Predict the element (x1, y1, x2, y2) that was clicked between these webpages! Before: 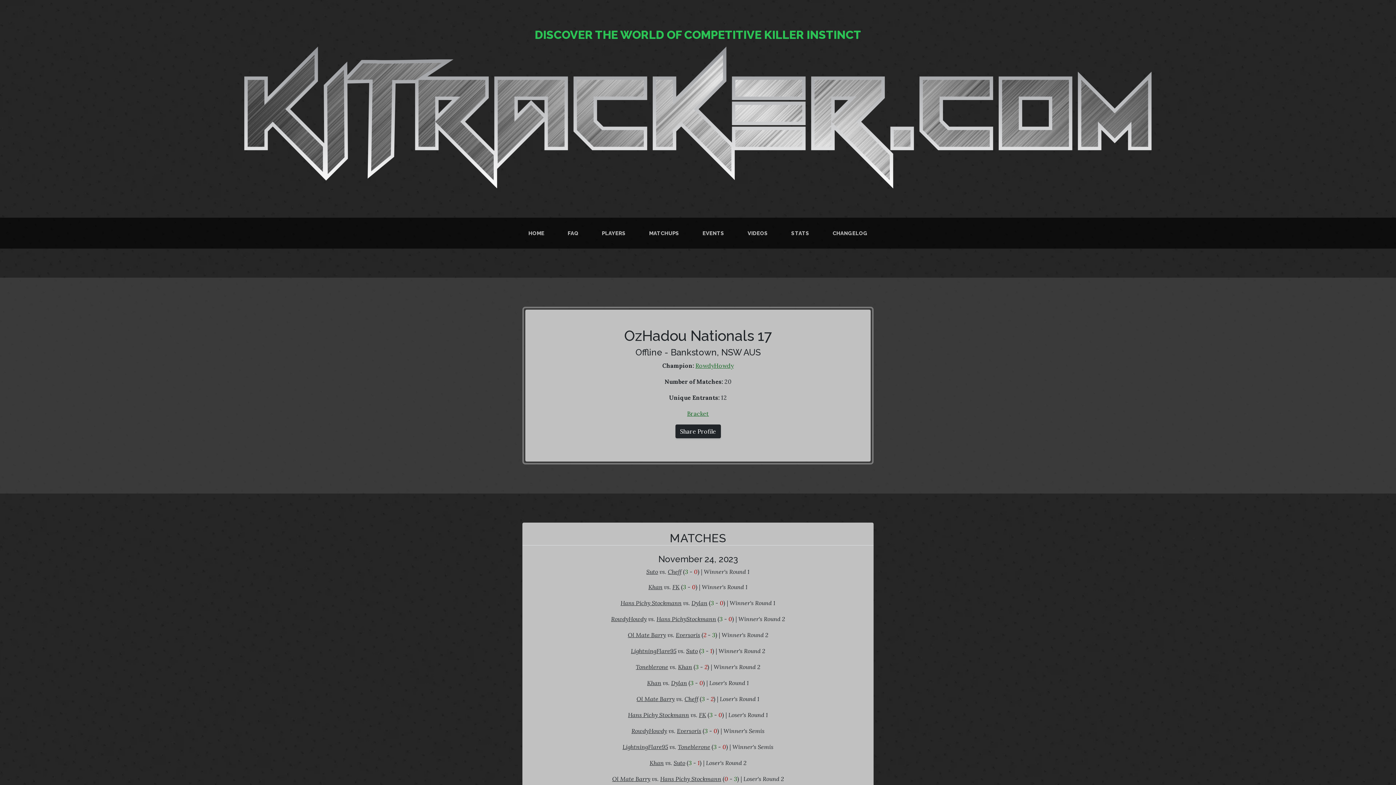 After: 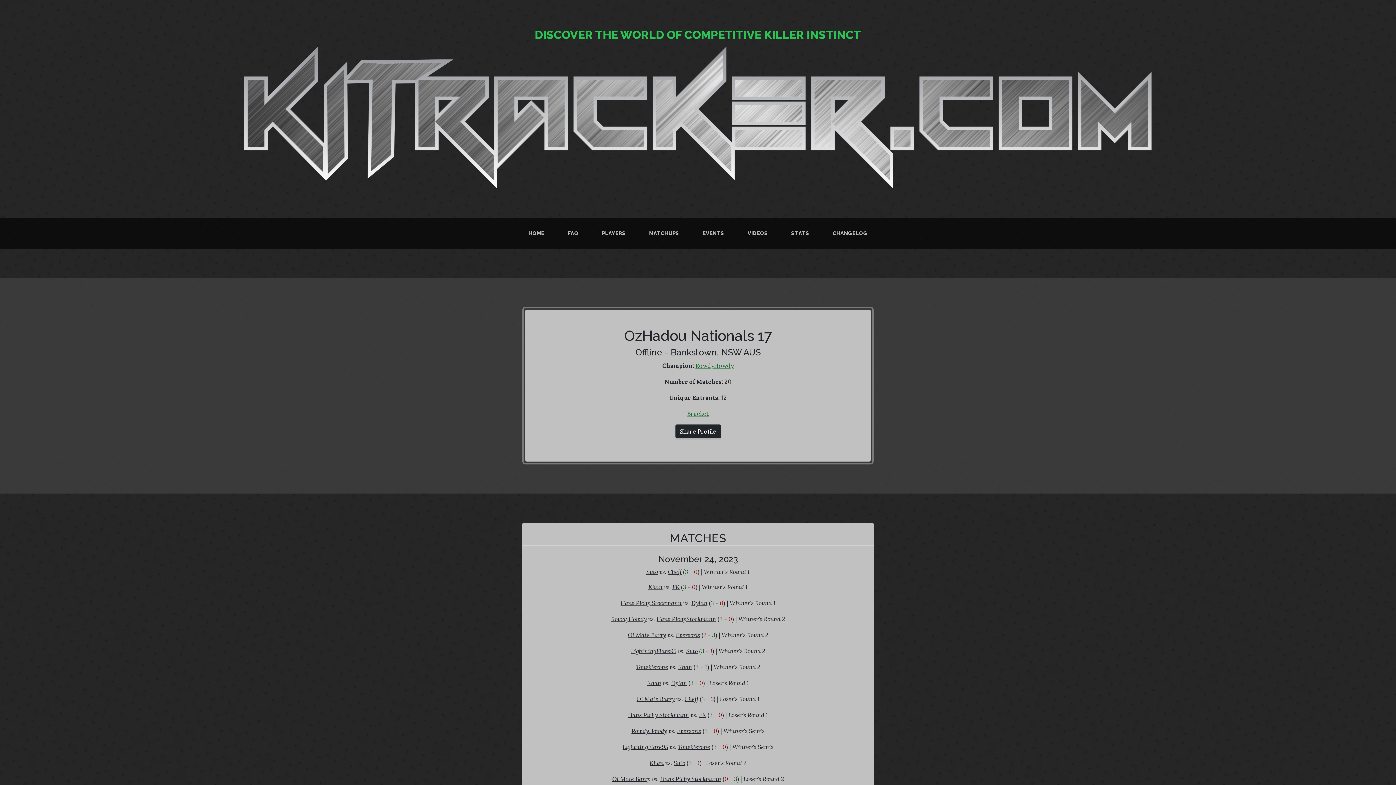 Action: label: RowdyHowdy bbox: (611, 615, 646, 622)